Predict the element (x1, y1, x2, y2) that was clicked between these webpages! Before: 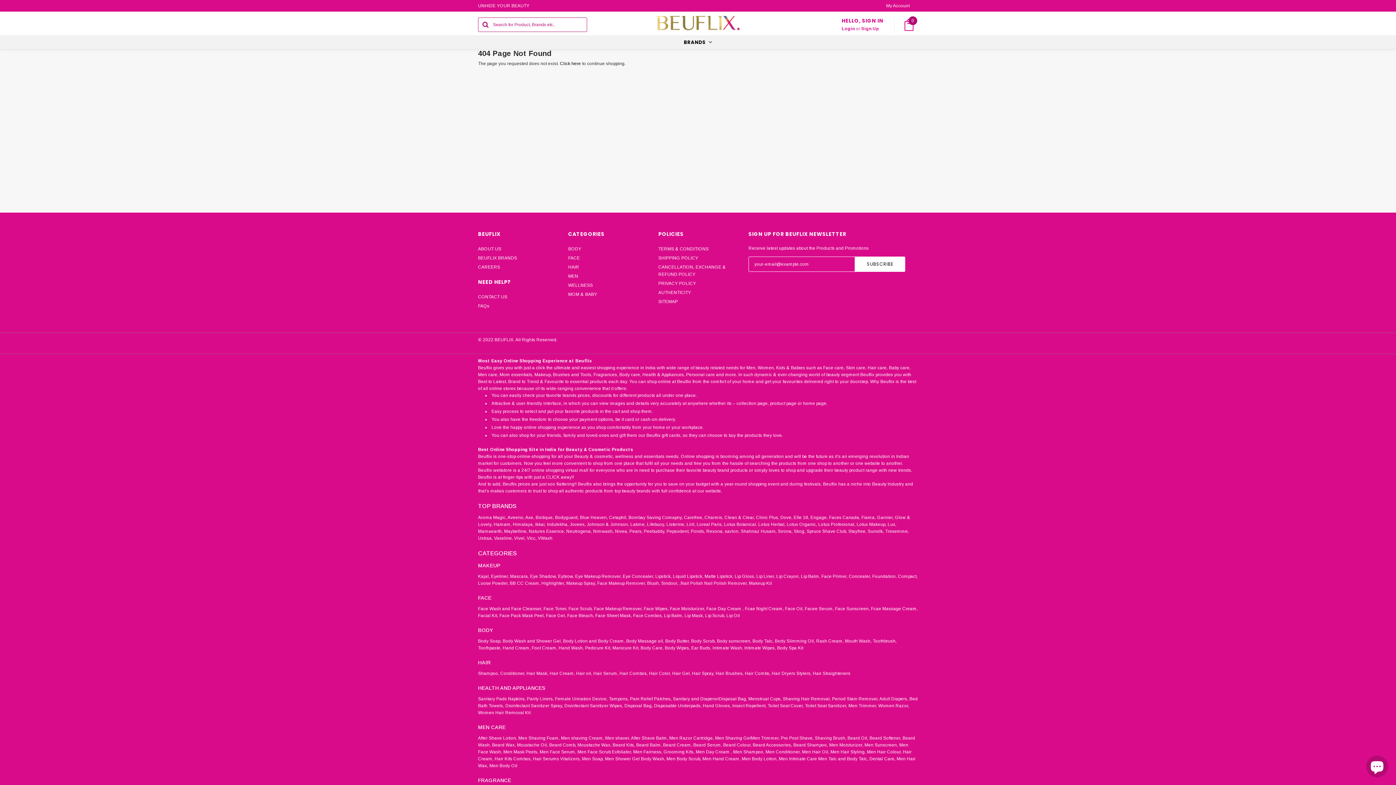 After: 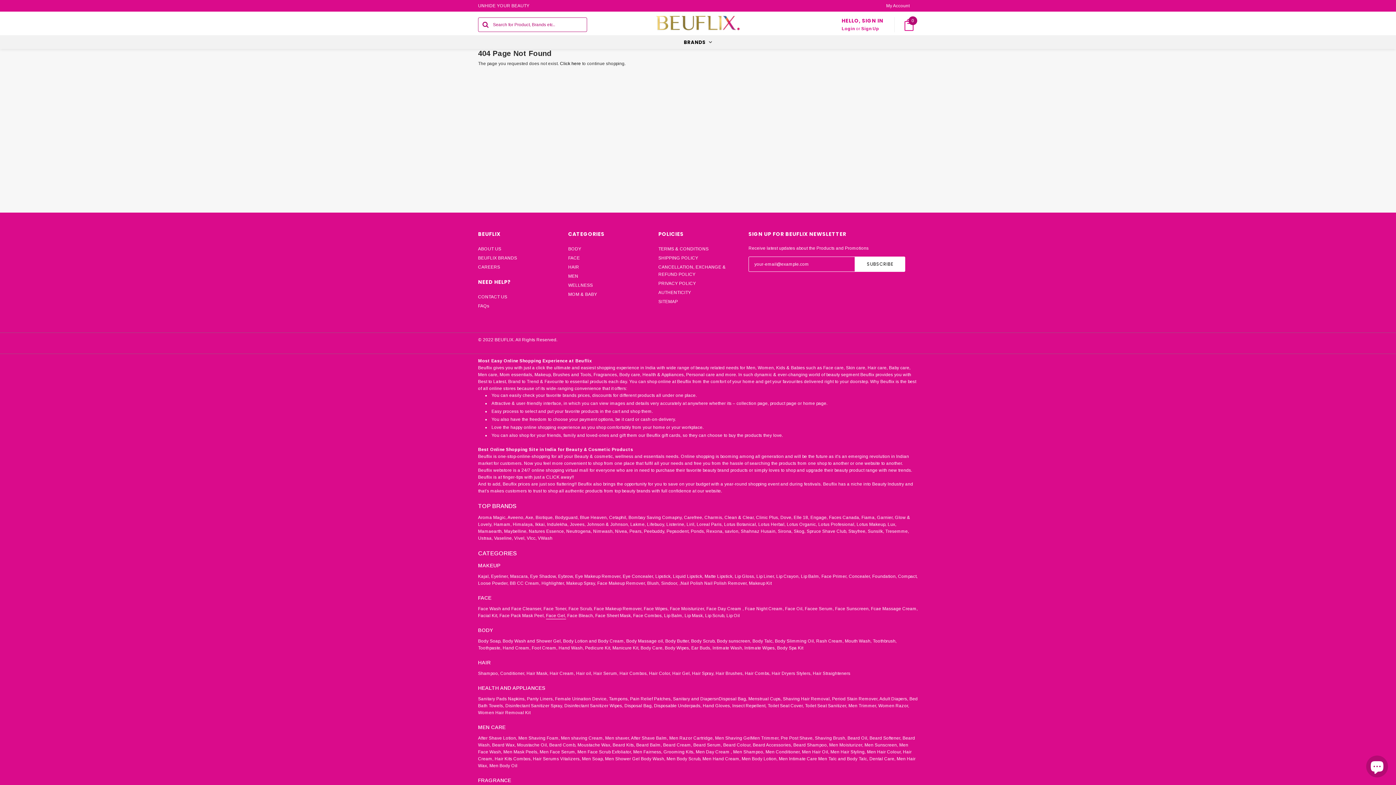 Action: label: Face Gel, bbox: (546, 613, 566, 618)